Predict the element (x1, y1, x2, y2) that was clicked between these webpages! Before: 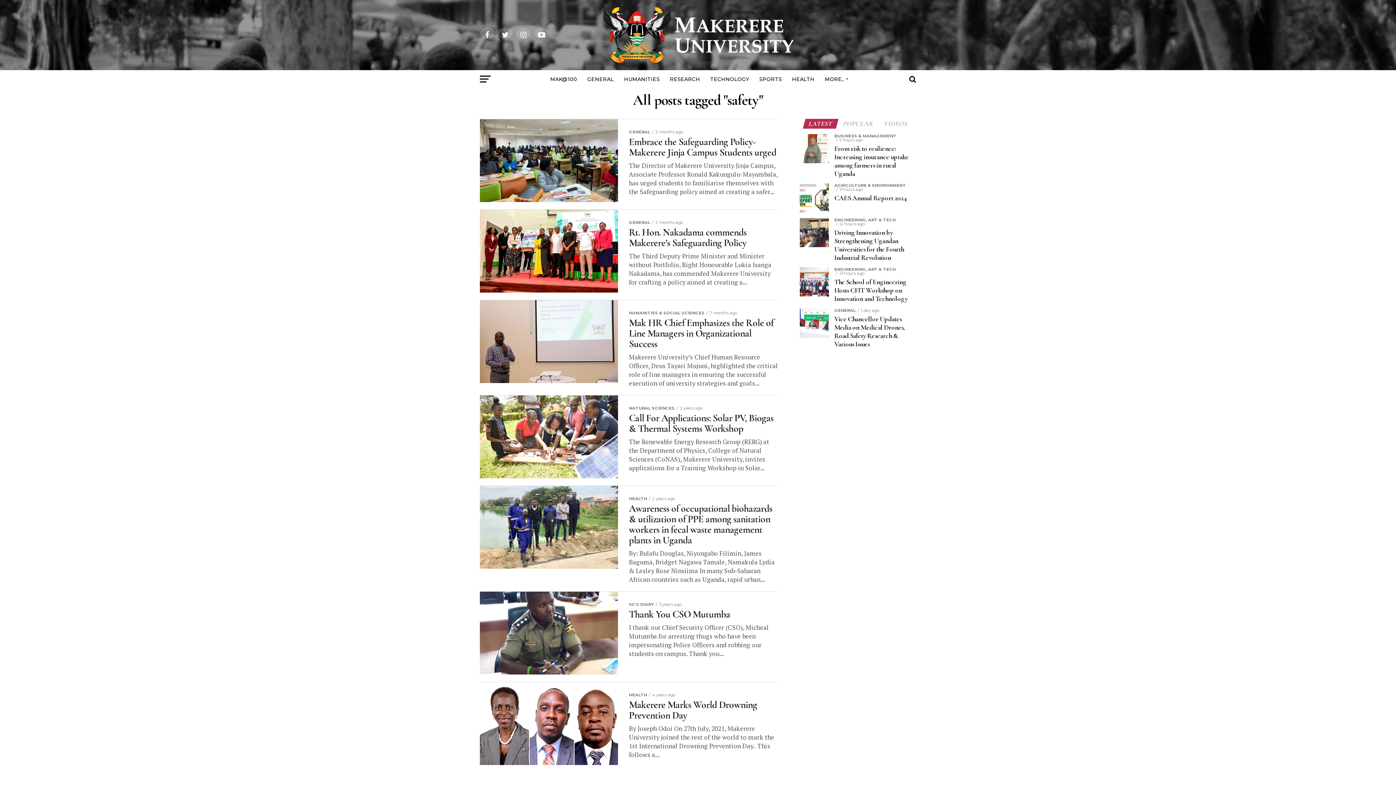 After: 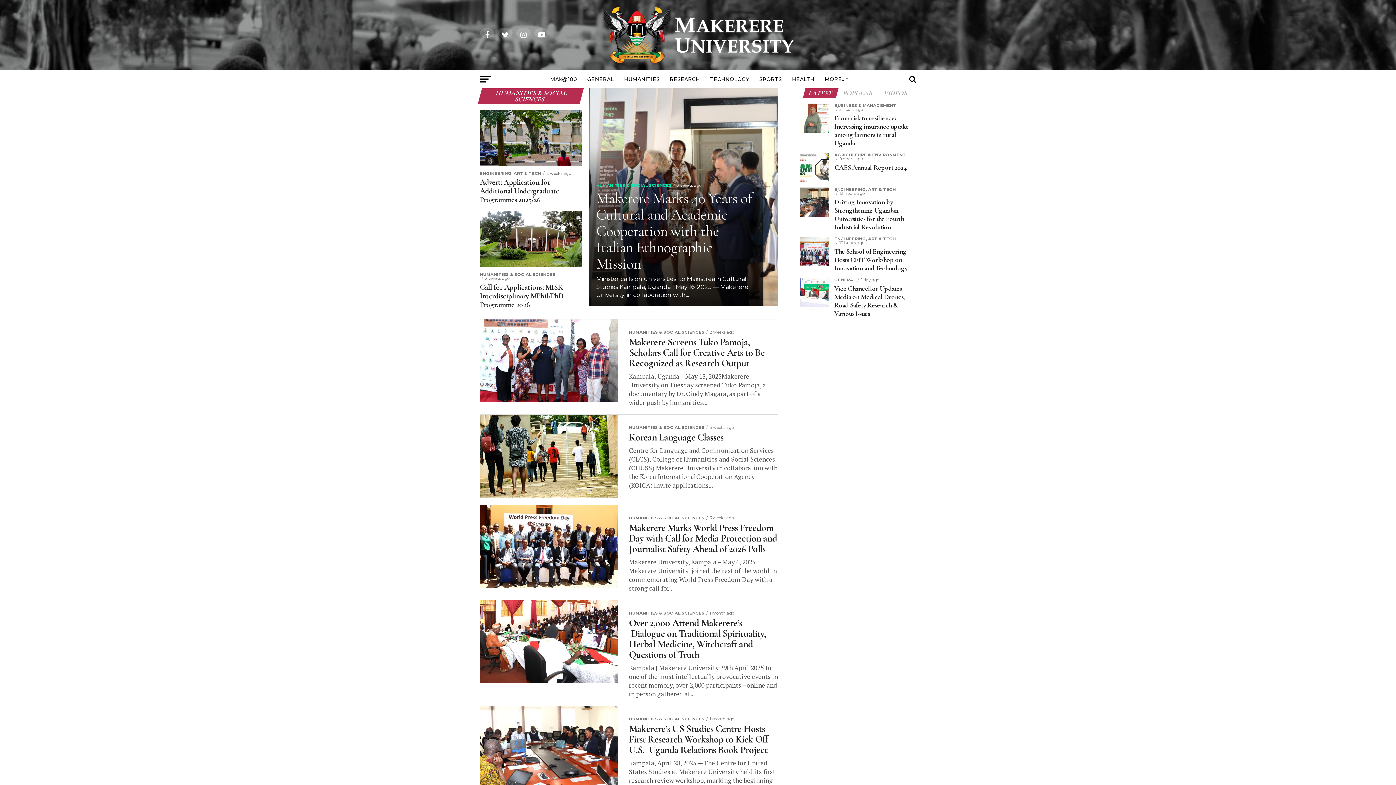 Action: bbox: (619, 70, 664, 88) label: HUMANITIES